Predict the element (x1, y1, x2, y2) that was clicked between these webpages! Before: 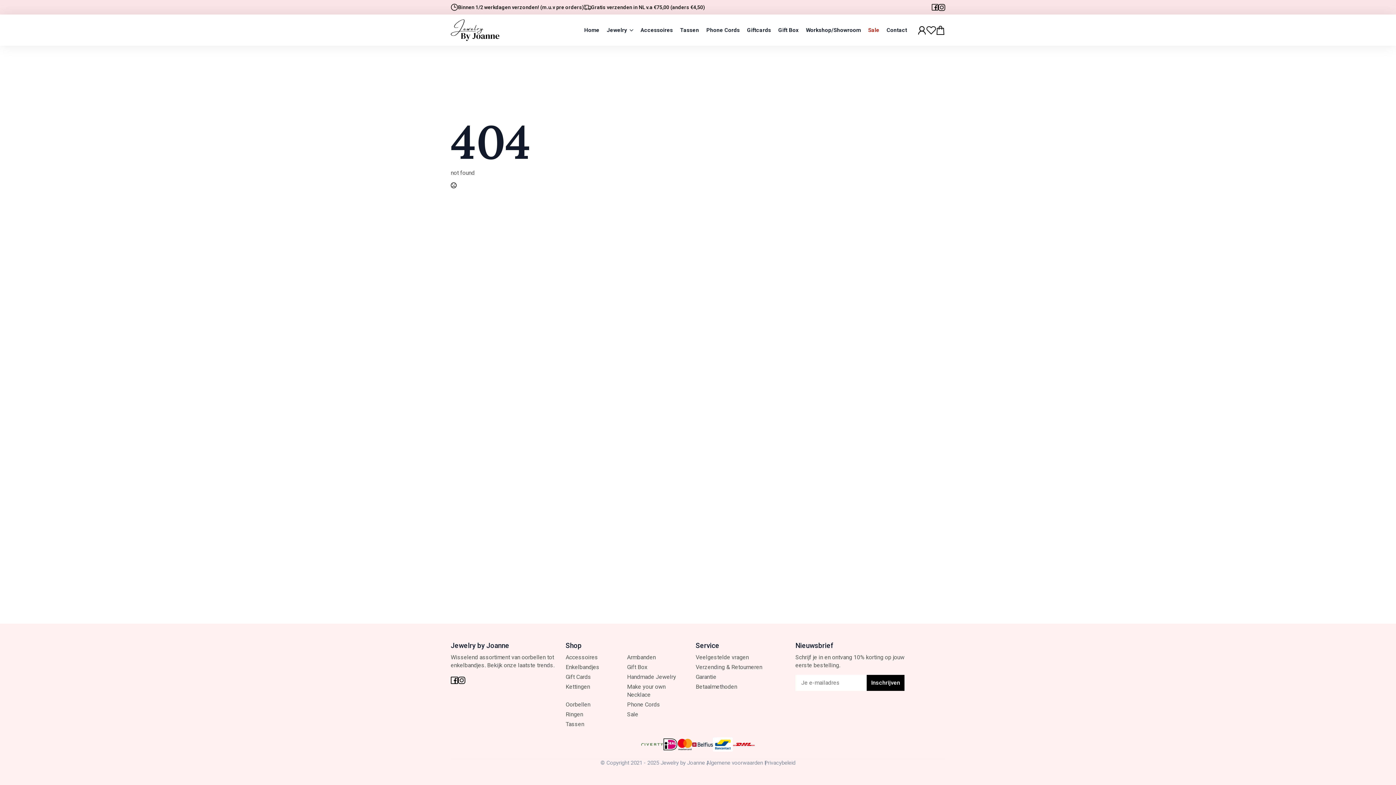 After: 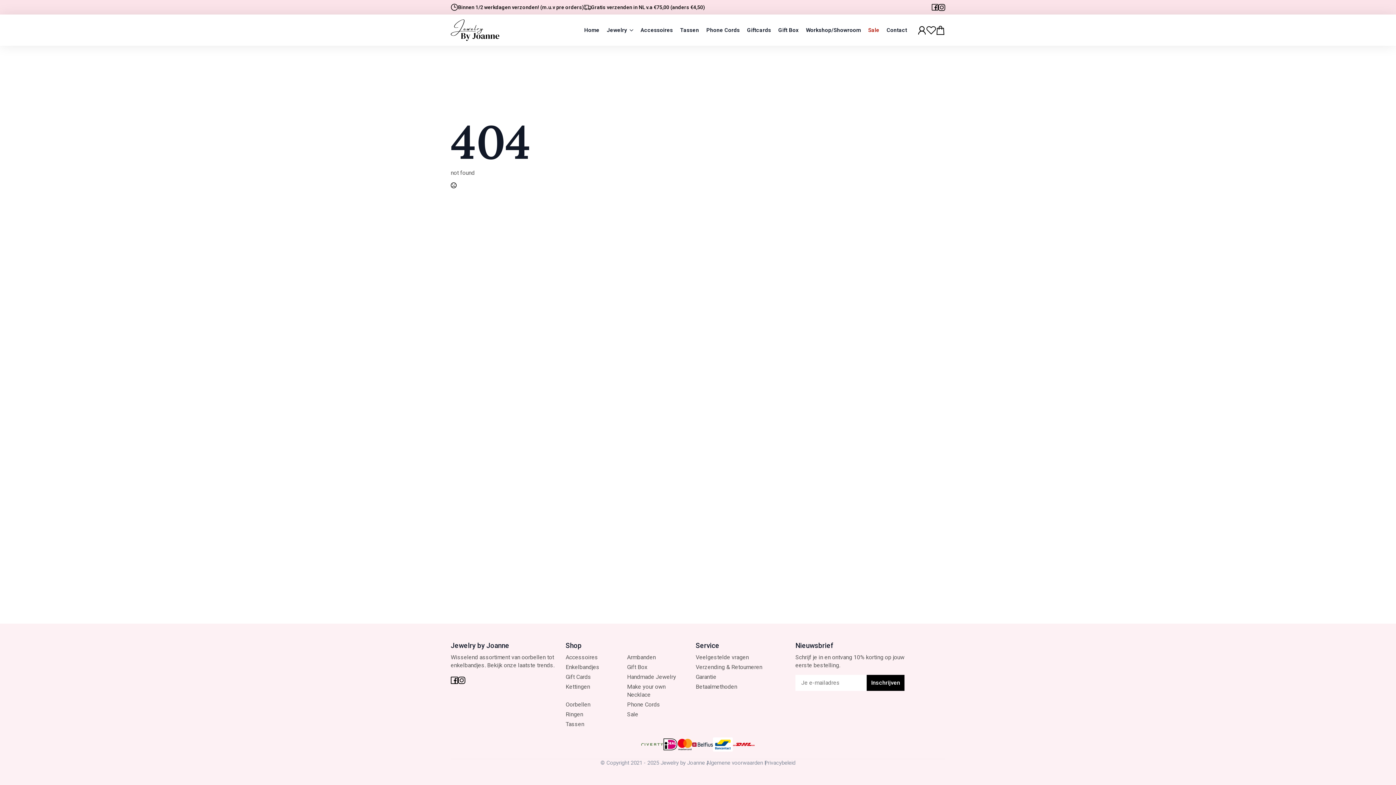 Action: bbox: (938, 3, 945, 10)